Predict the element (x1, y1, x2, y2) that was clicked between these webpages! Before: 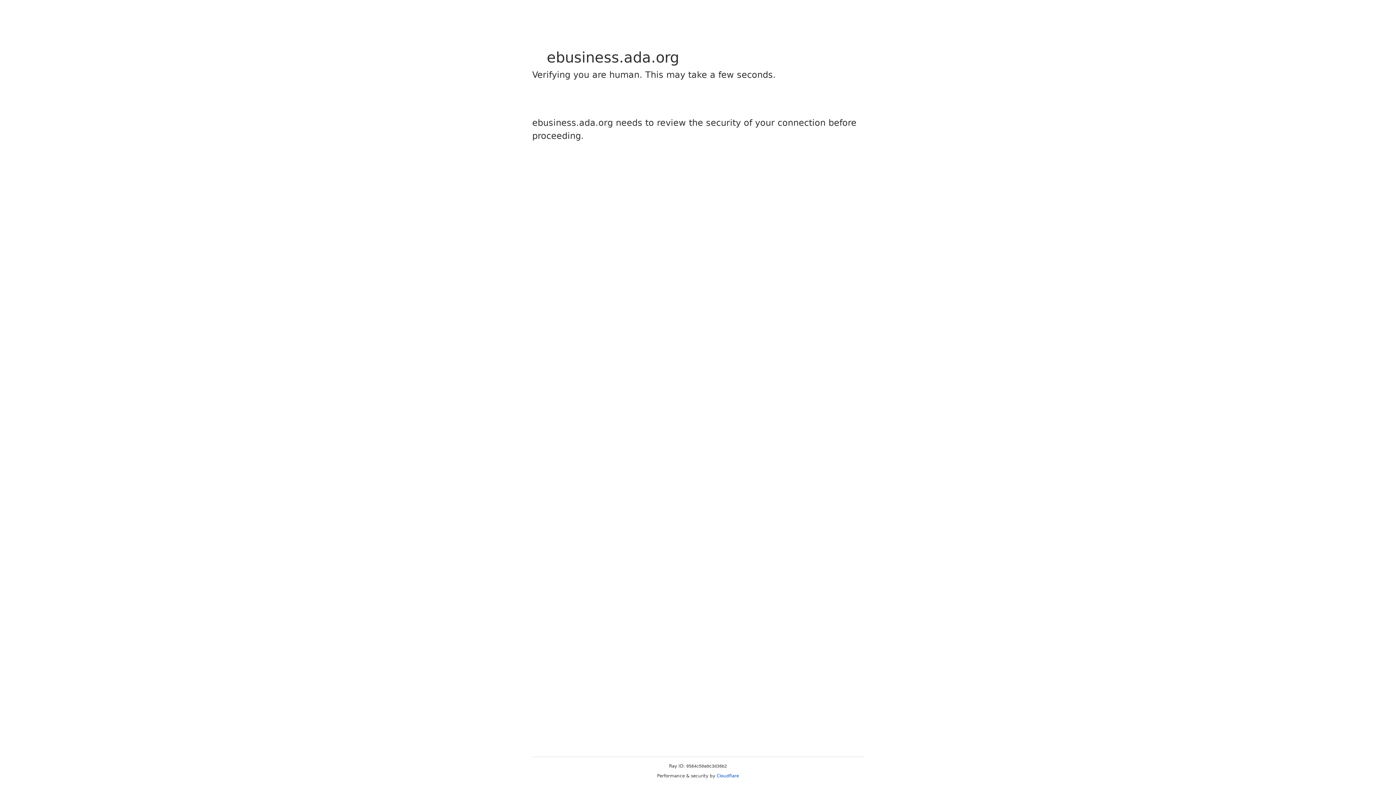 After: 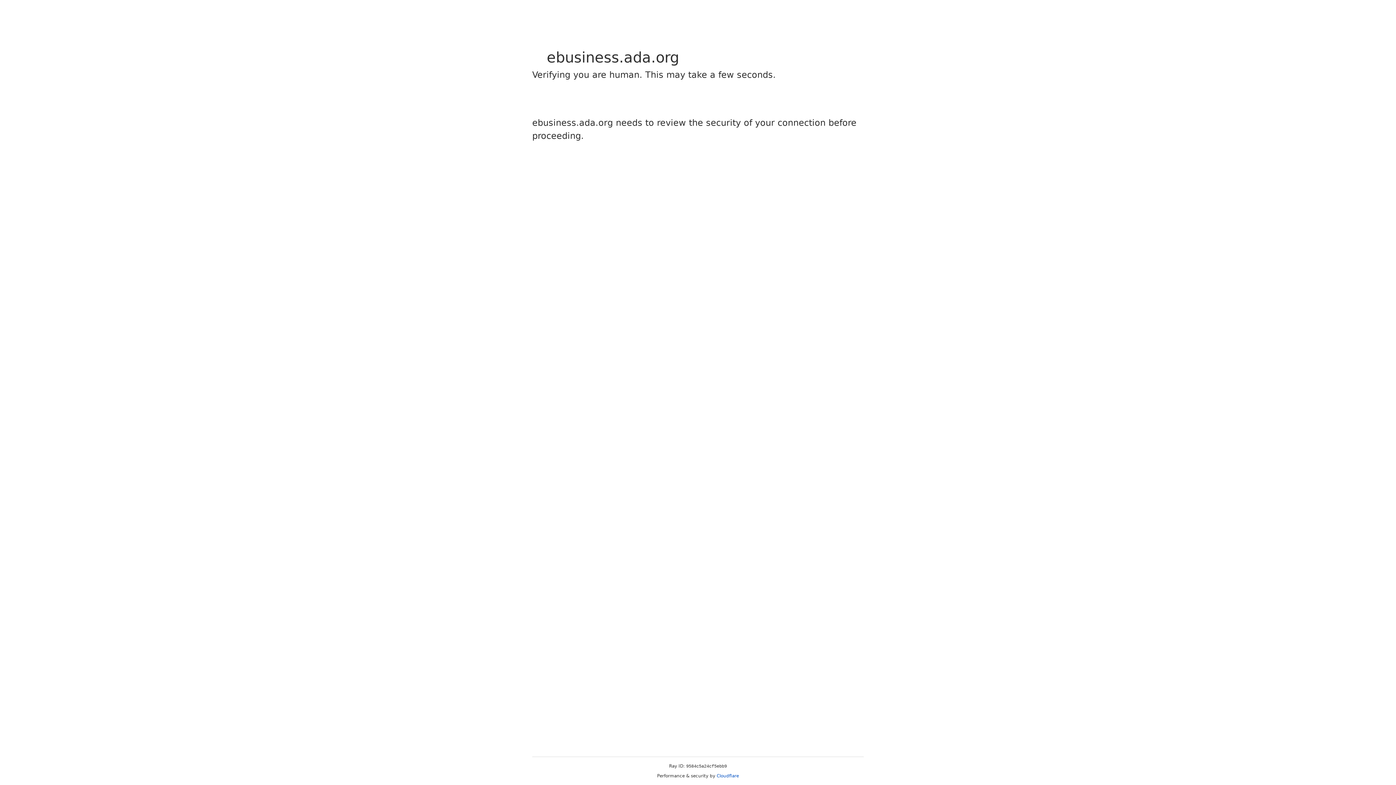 Action: bbox: (716, 773, 739, 778) label: Cloudflare